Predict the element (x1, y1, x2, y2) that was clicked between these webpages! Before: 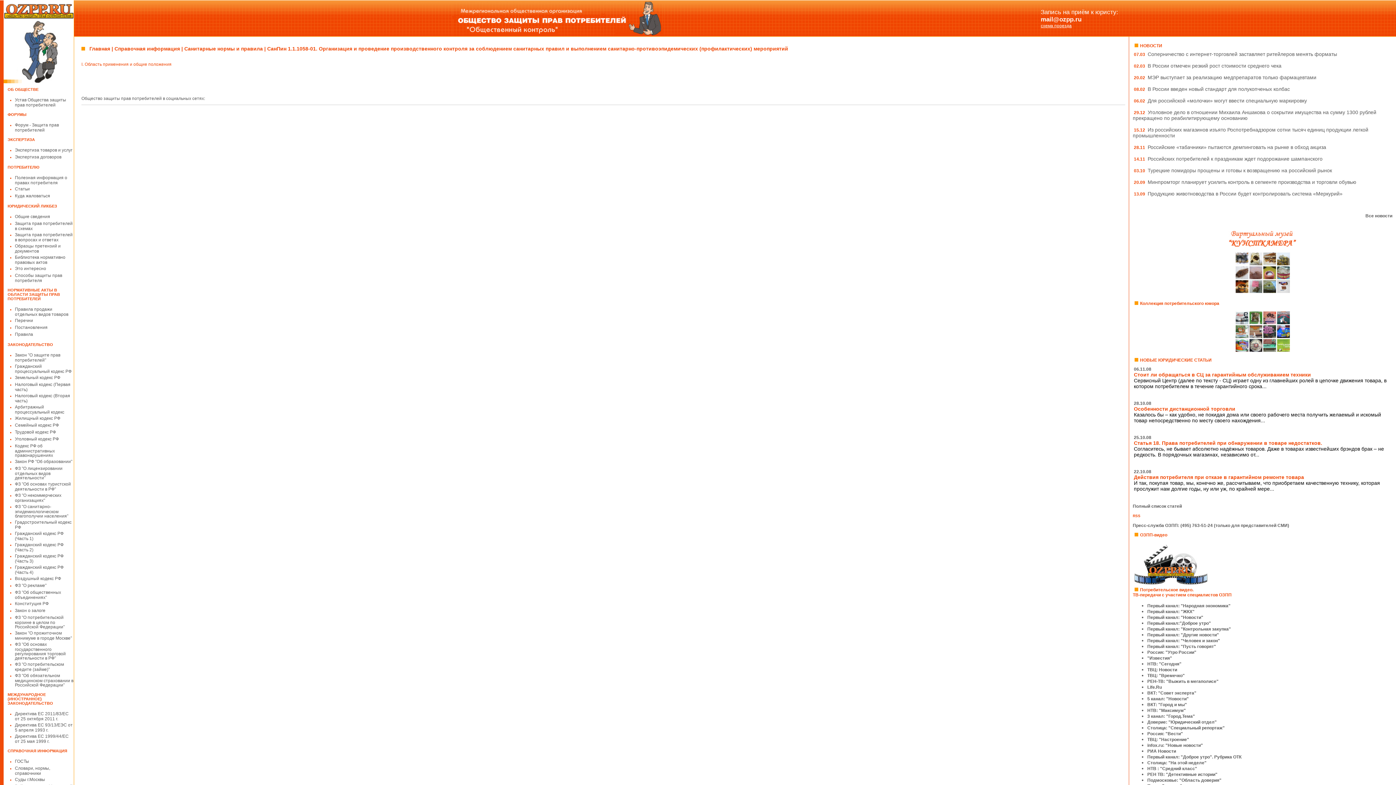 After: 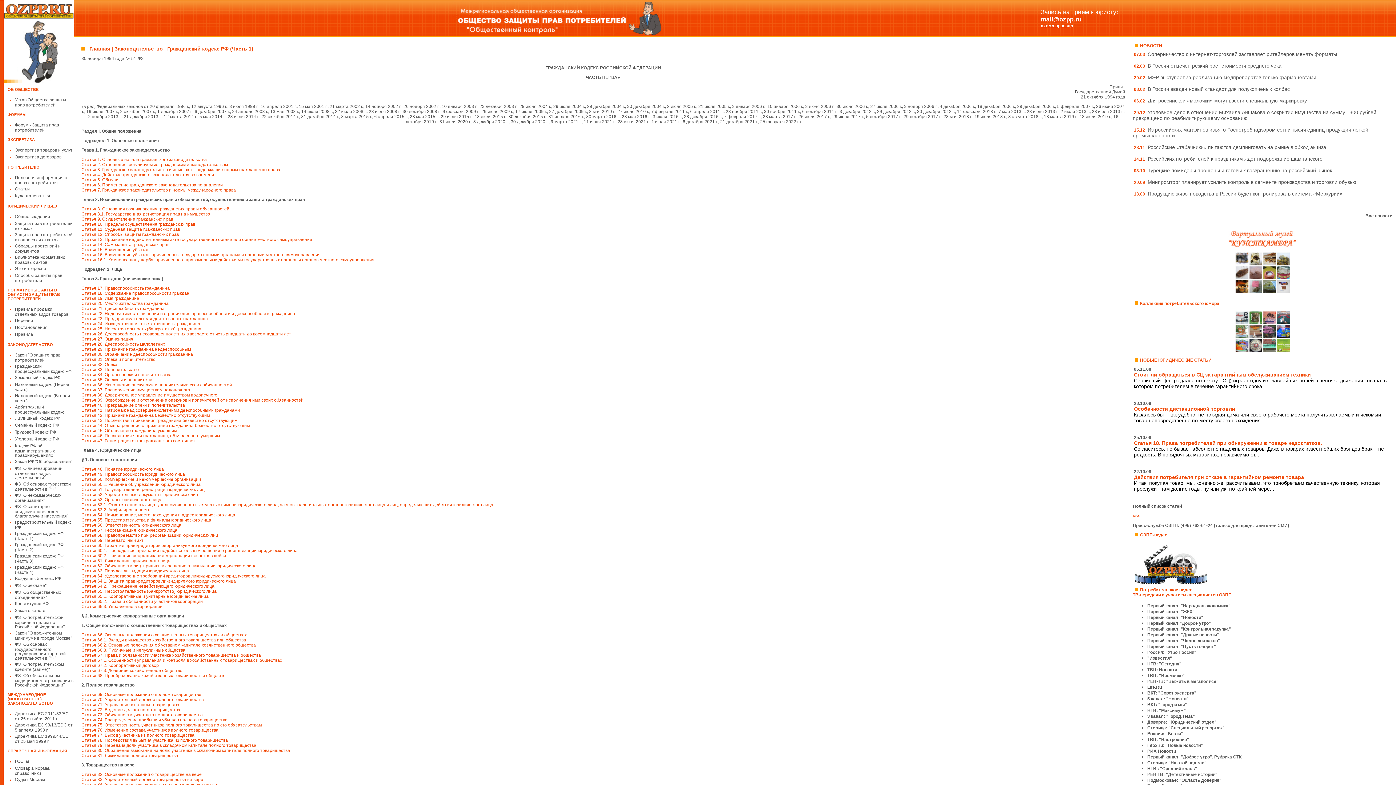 Action: label: Гражданский кодекс РФ (Часть 1) bbox: (14, 531, 63, 540)